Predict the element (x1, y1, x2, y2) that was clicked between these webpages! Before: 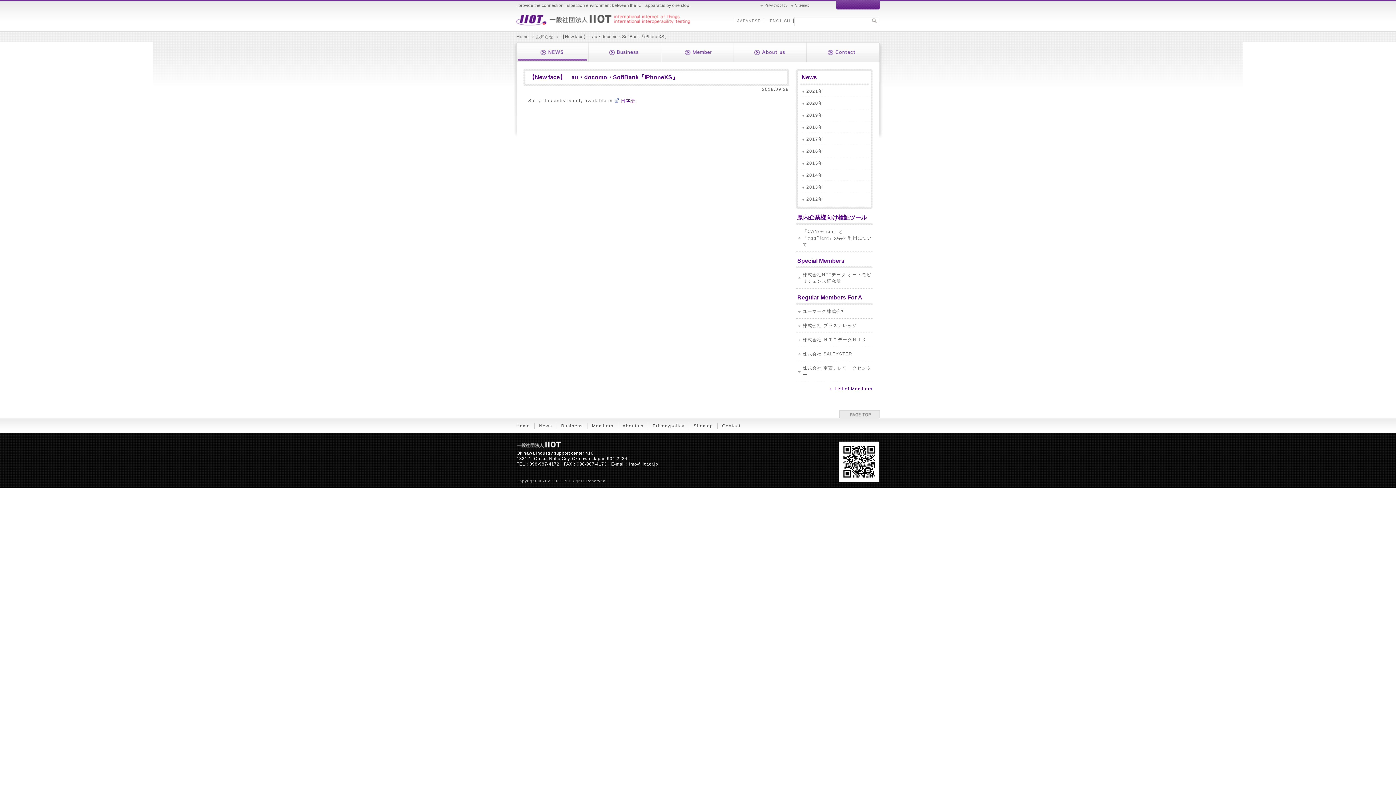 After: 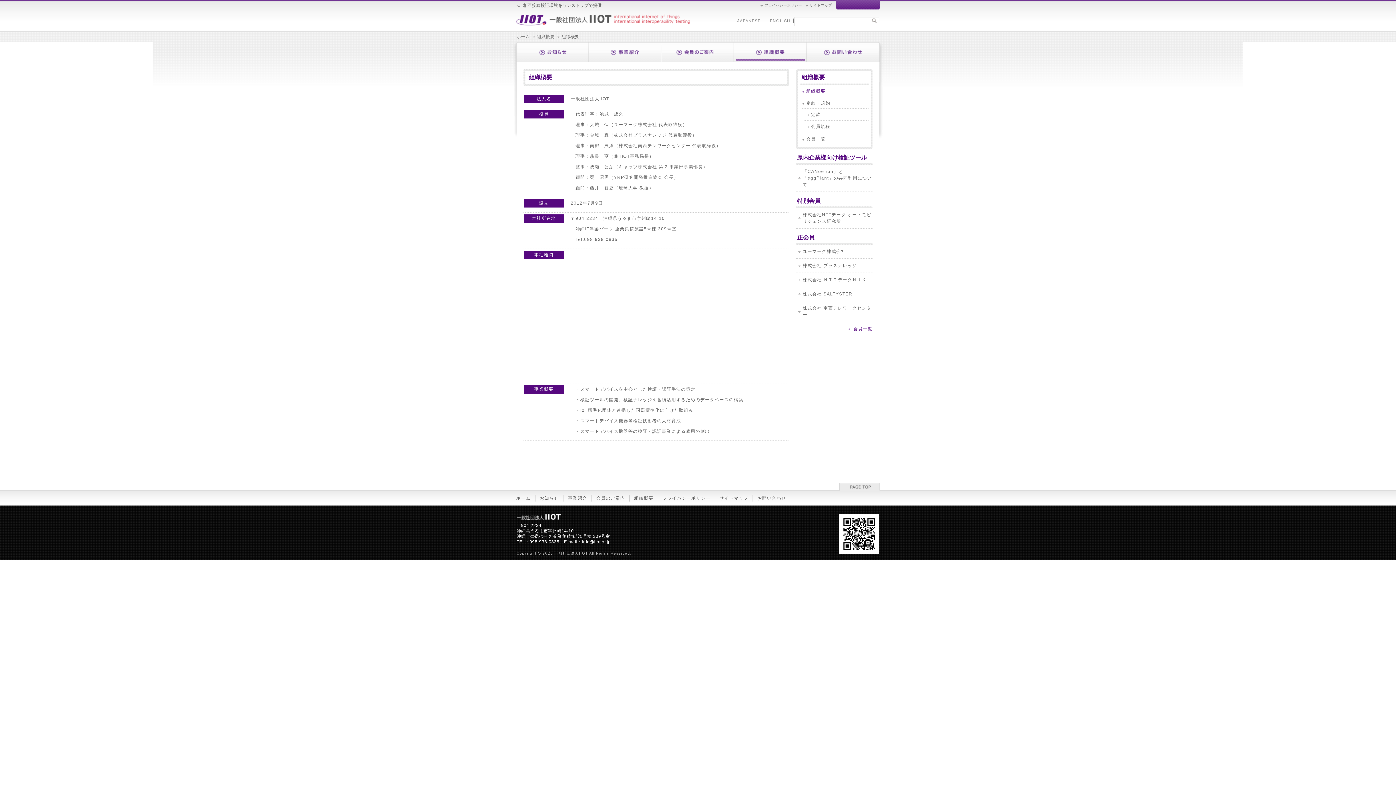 Action: label: About us bbox: (618, 423, 648, 428)